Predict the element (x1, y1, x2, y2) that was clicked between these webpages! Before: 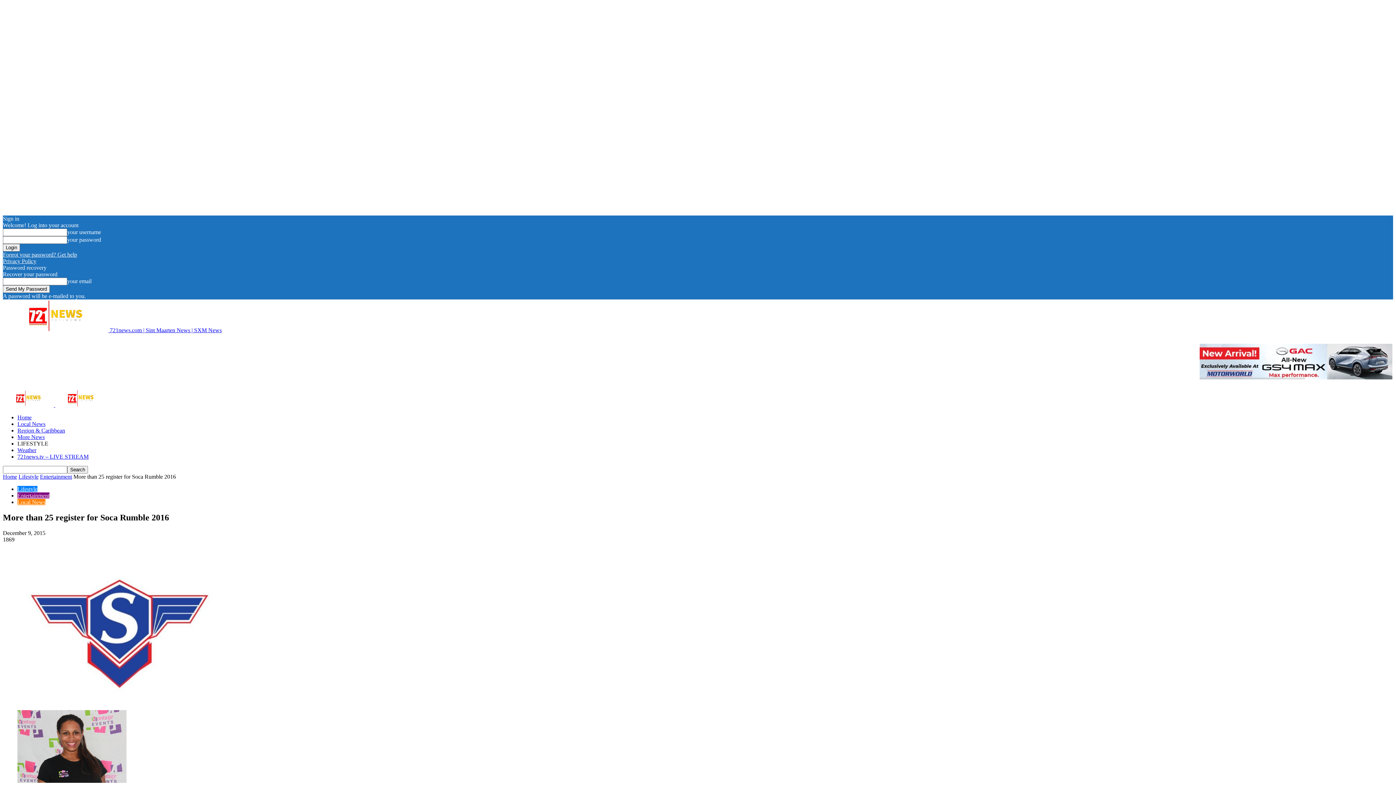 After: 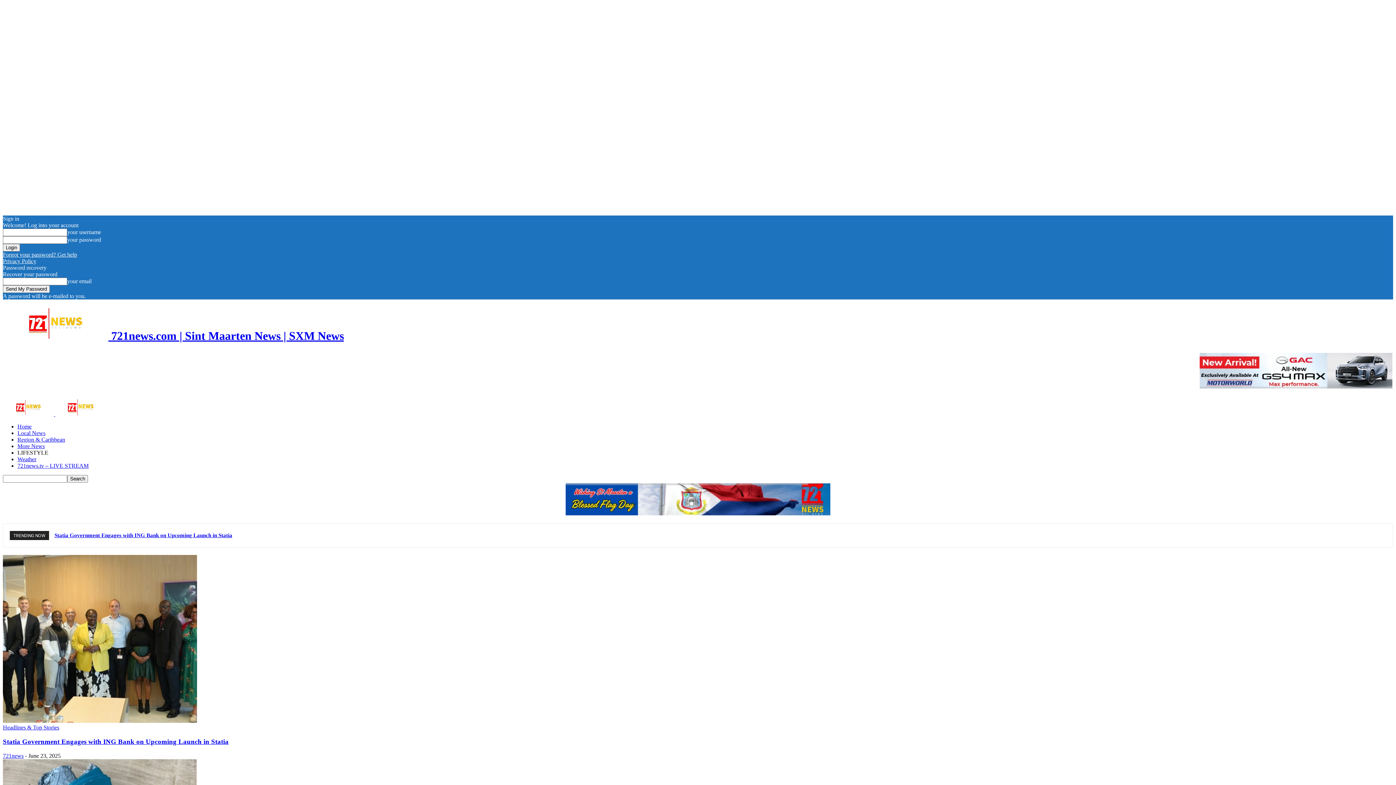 Action: label: Logo bbox: (2, 402, 55, 408)